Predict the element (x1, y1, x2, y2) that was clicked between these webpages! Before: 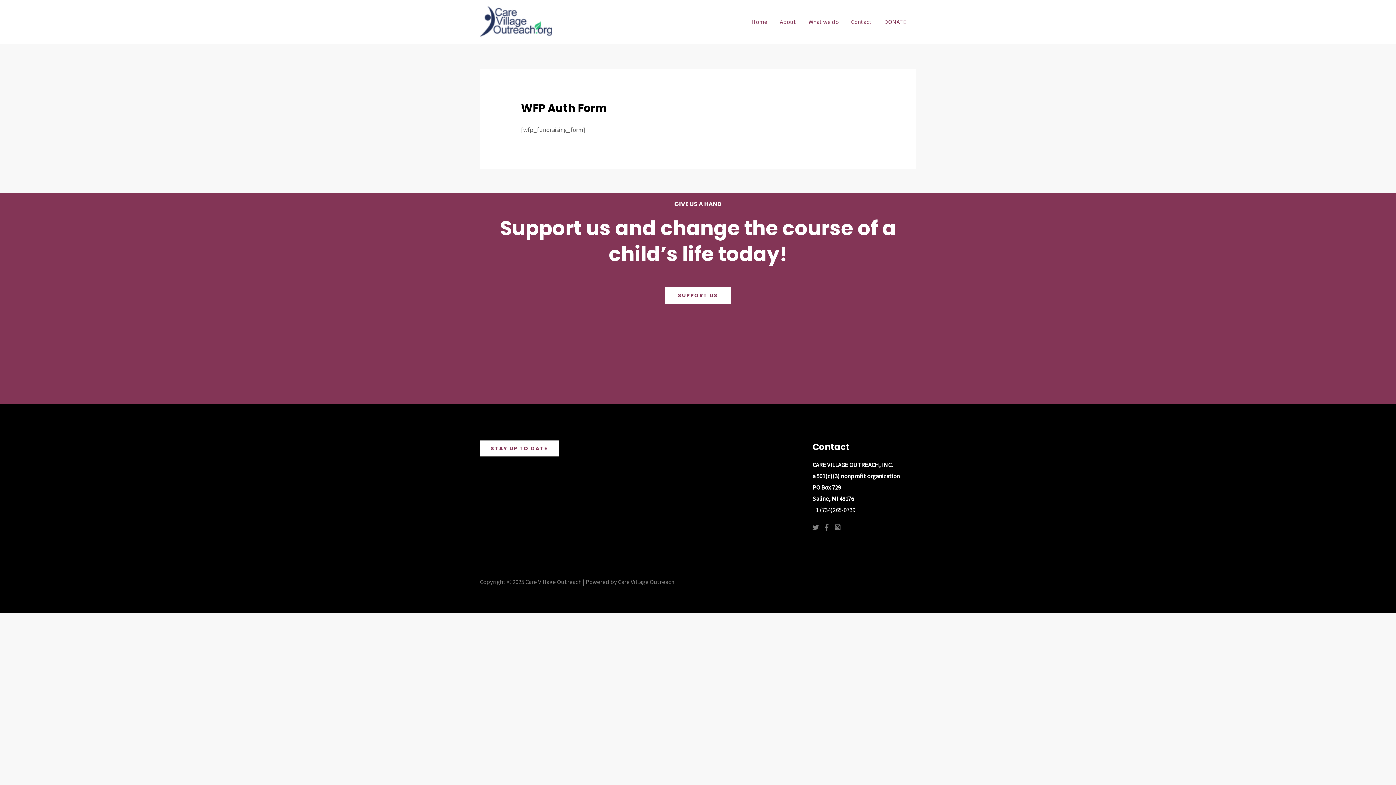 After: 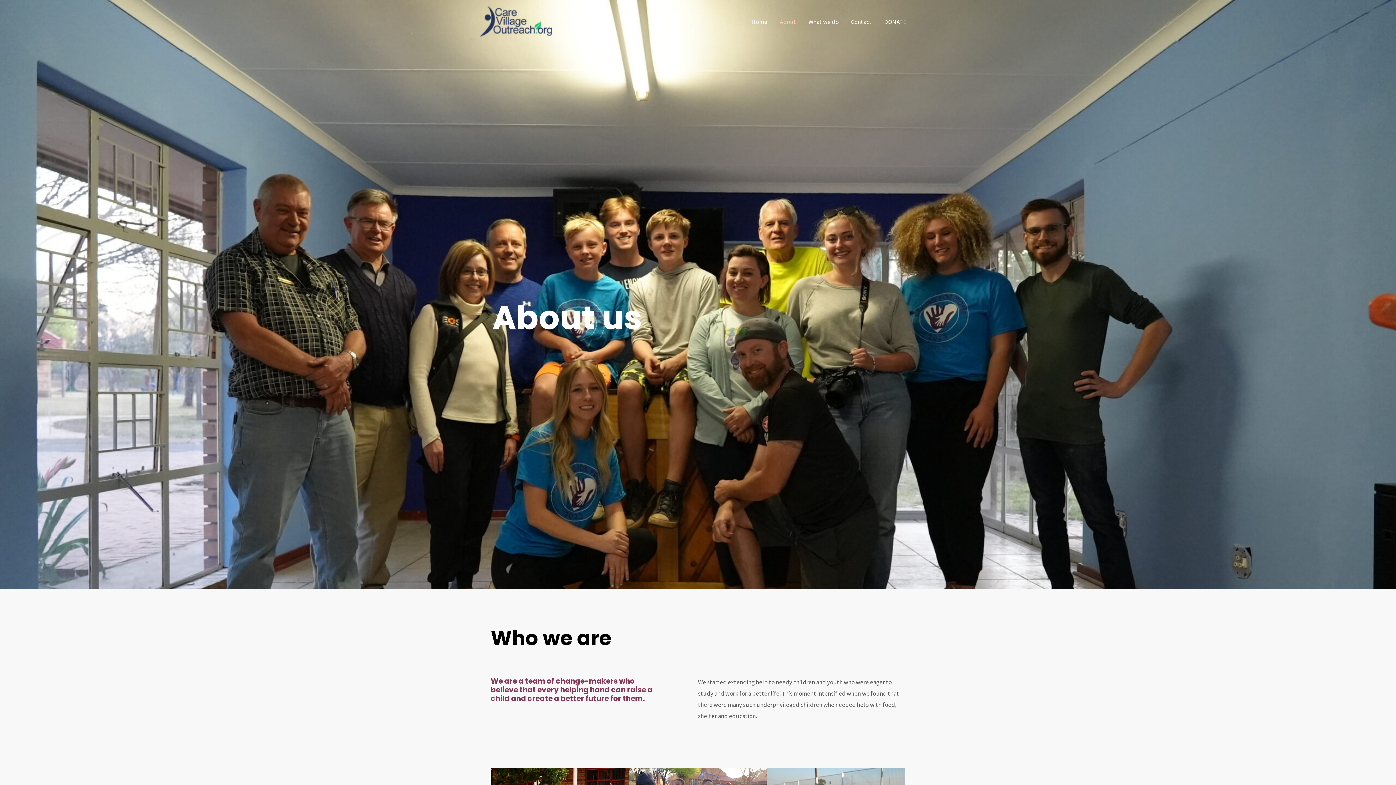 Action: bbox: (773, 9, 802, 34) label: About